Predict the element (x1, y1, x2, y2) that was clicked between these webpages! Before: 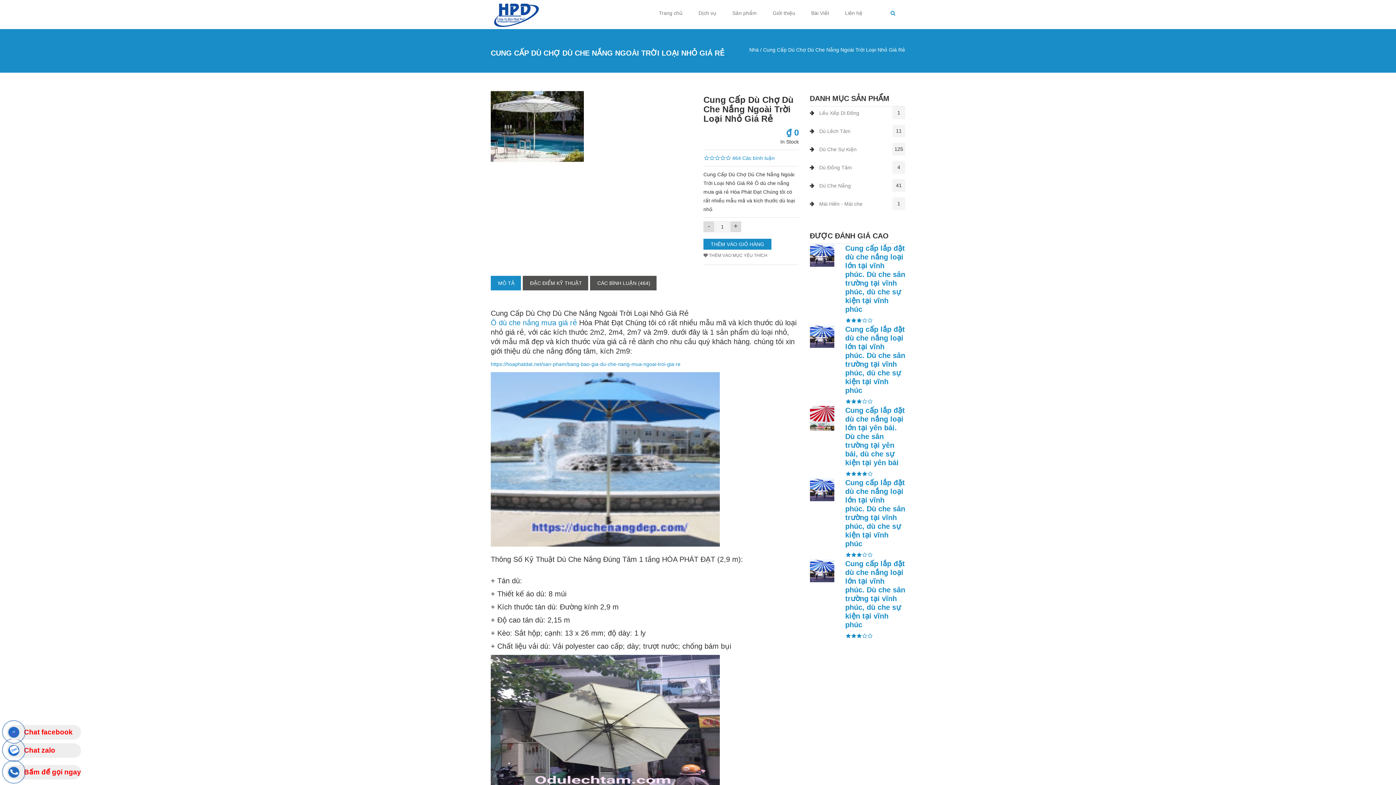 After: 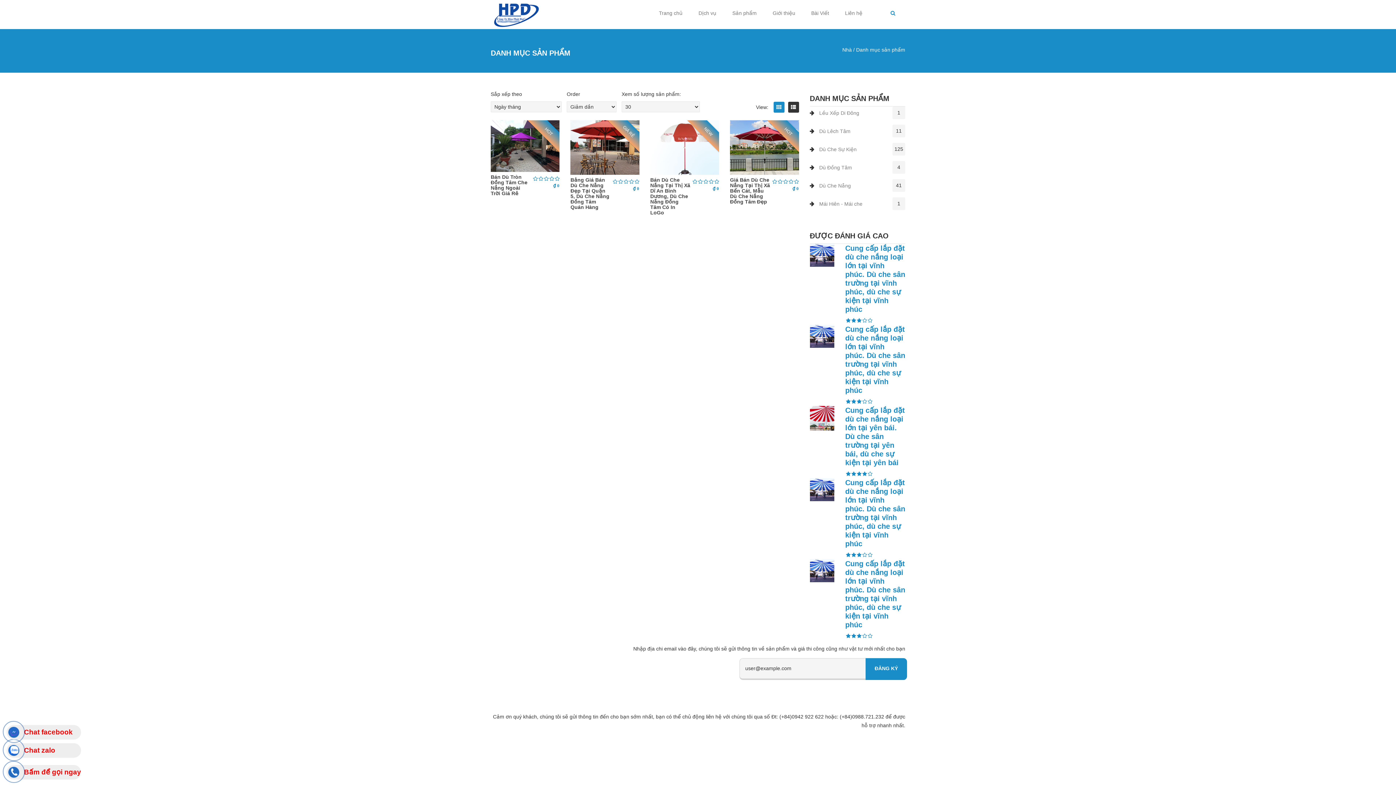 Action: bbox: (819, 164, 852, 170) label: Dù Đồng Tâm